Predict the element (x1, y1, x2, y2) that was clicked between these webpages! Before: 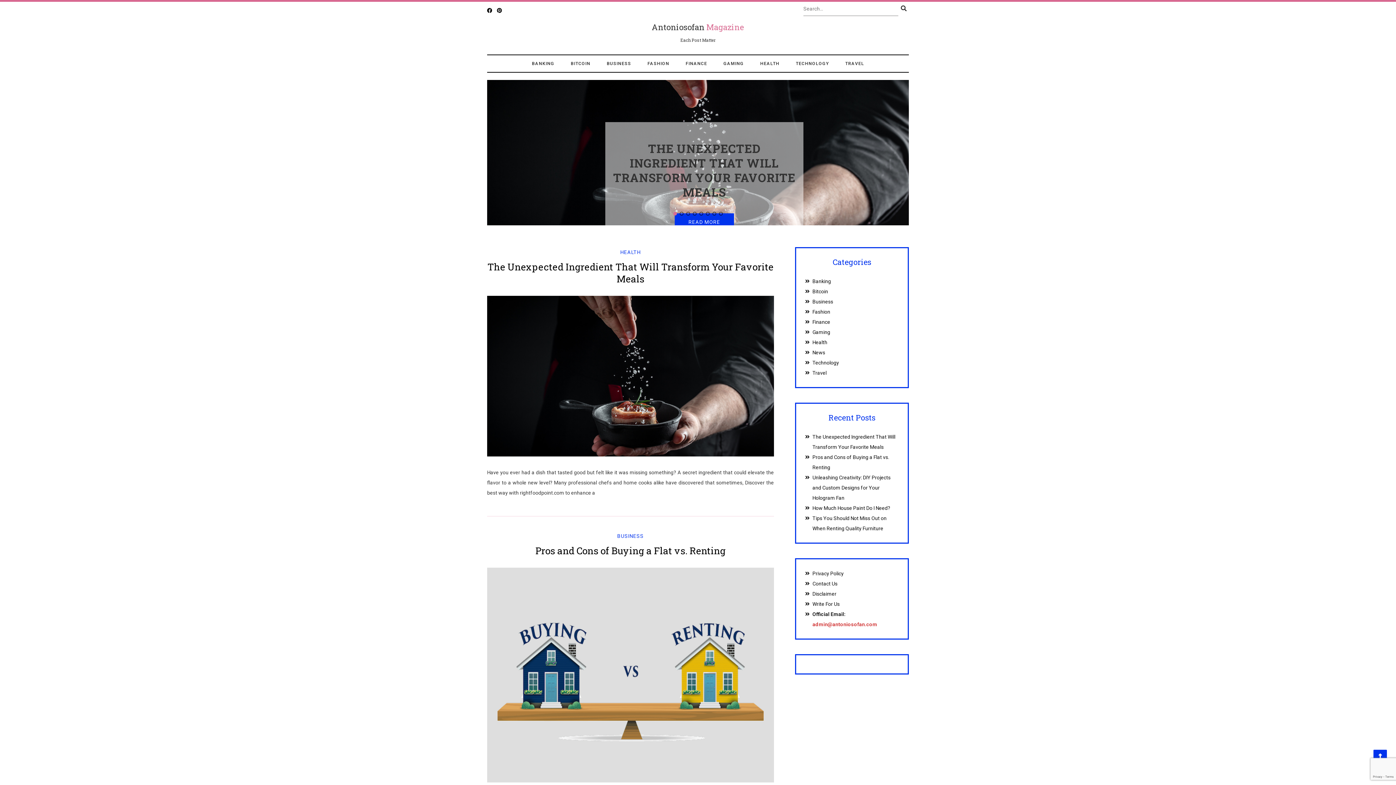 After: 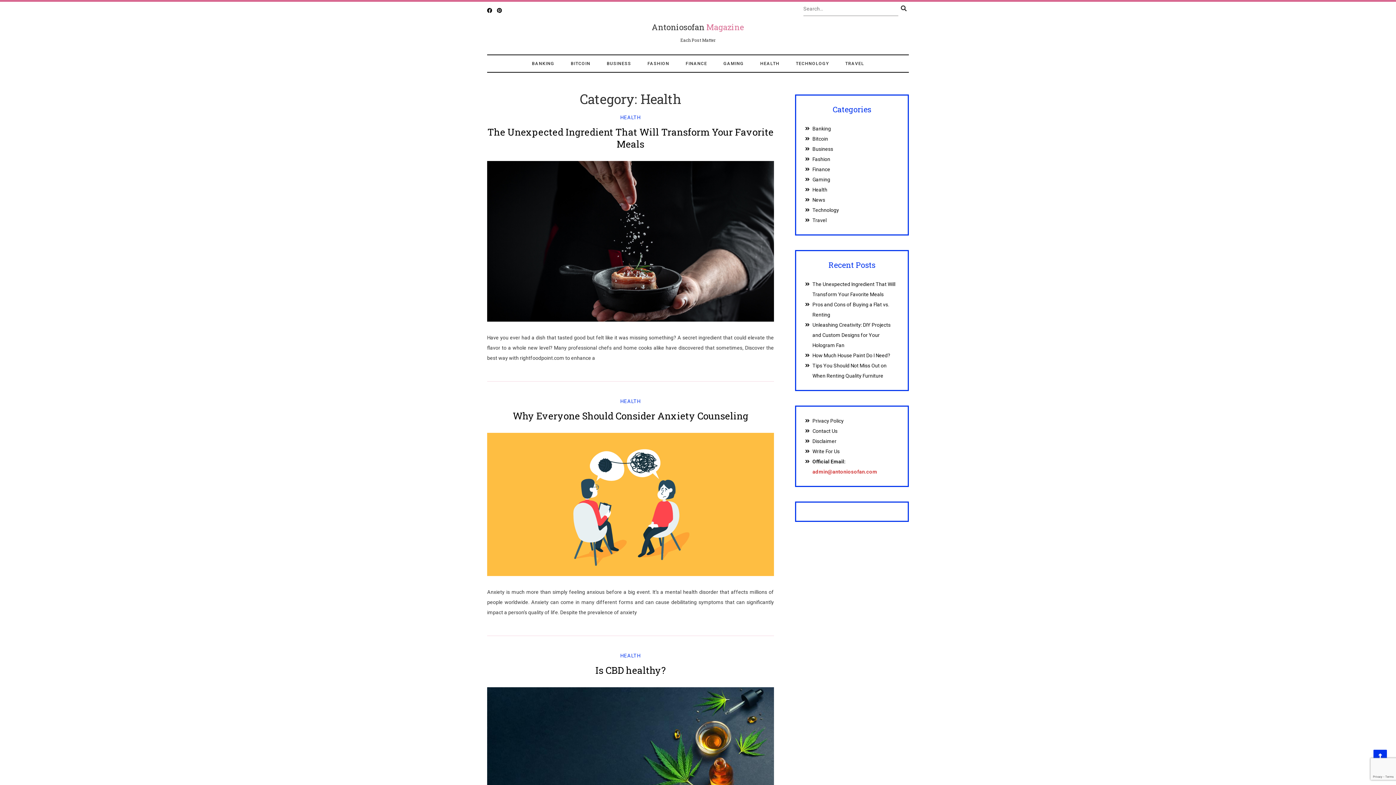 Action: label: Health bbox: (812, 339, 827, 345)